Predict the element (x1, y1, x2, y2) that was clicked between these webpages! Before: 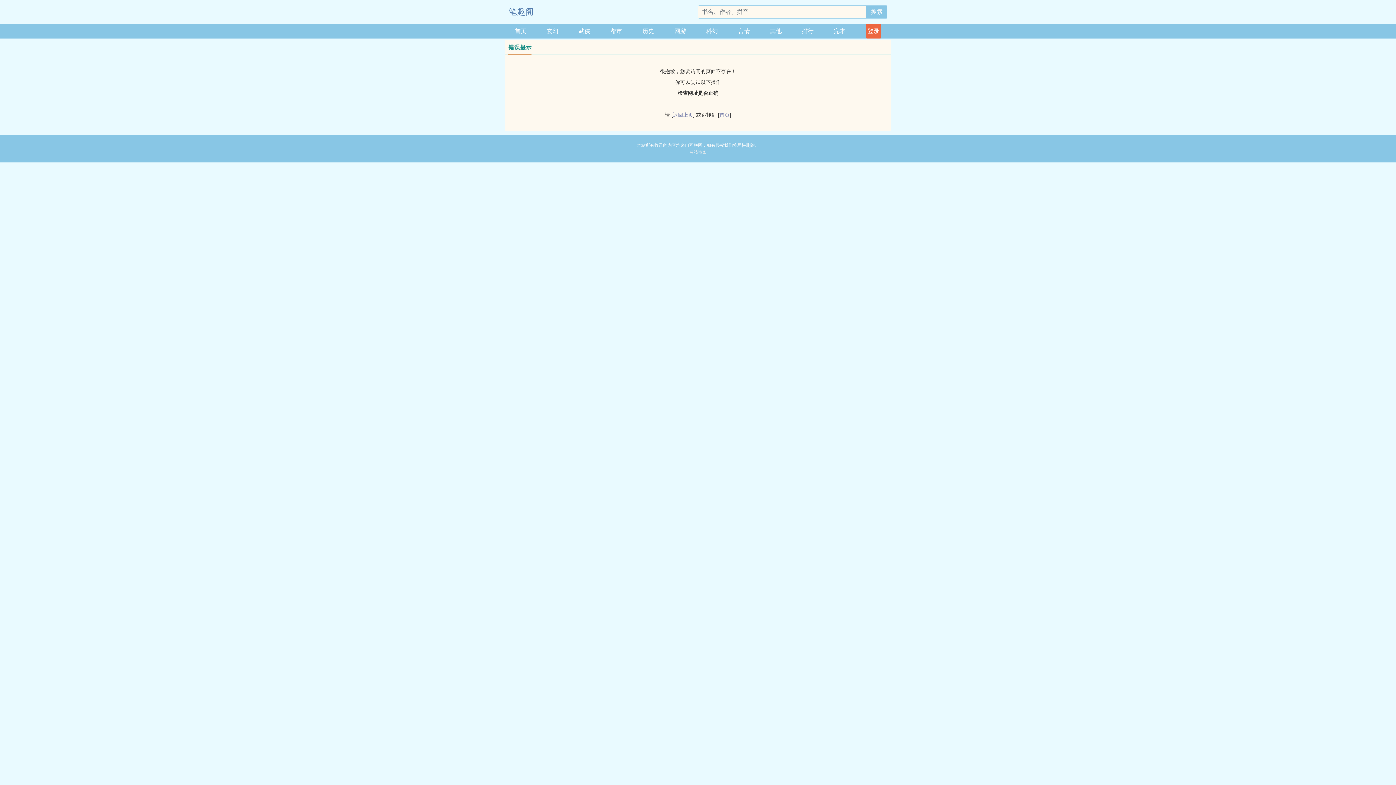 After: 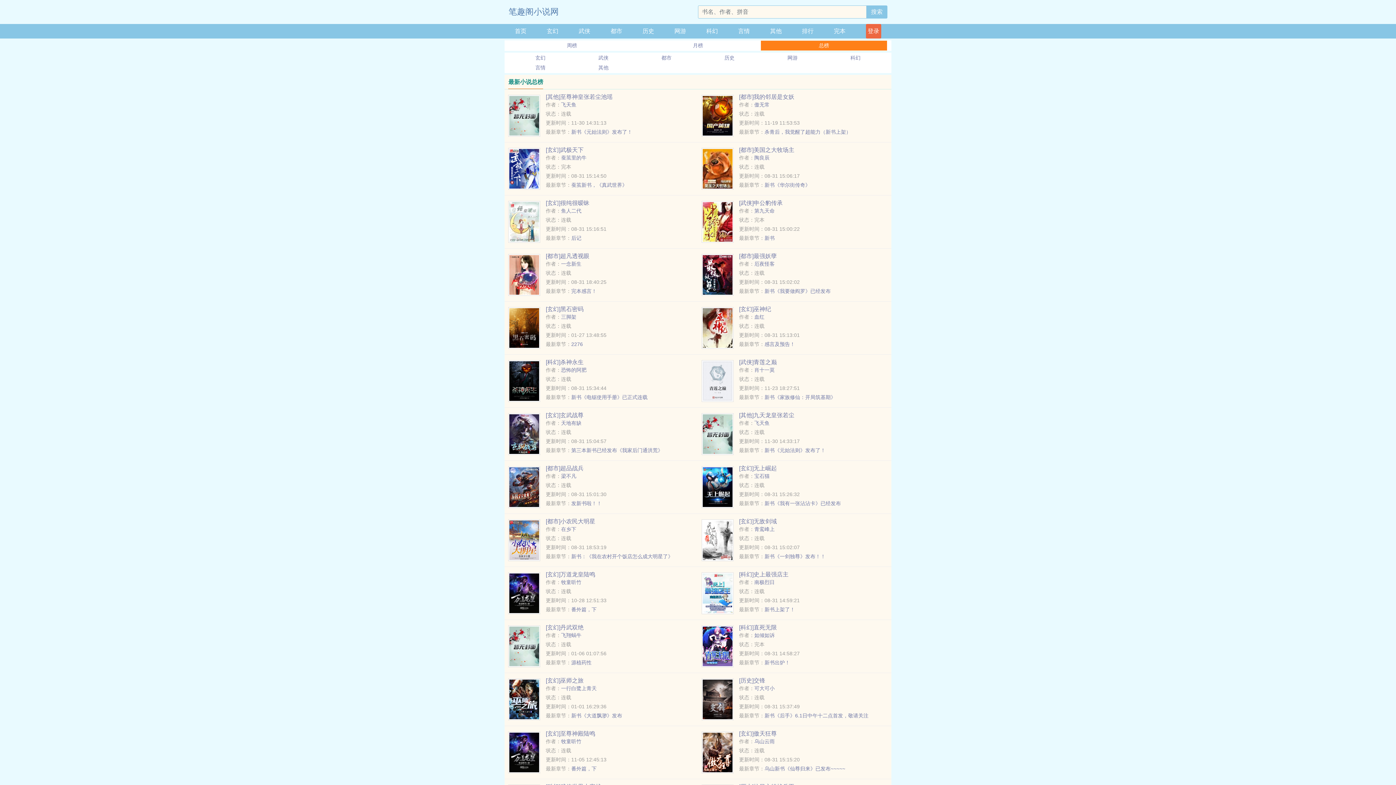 Action: label: 排行 bbox: (802, 24, 813, 38)